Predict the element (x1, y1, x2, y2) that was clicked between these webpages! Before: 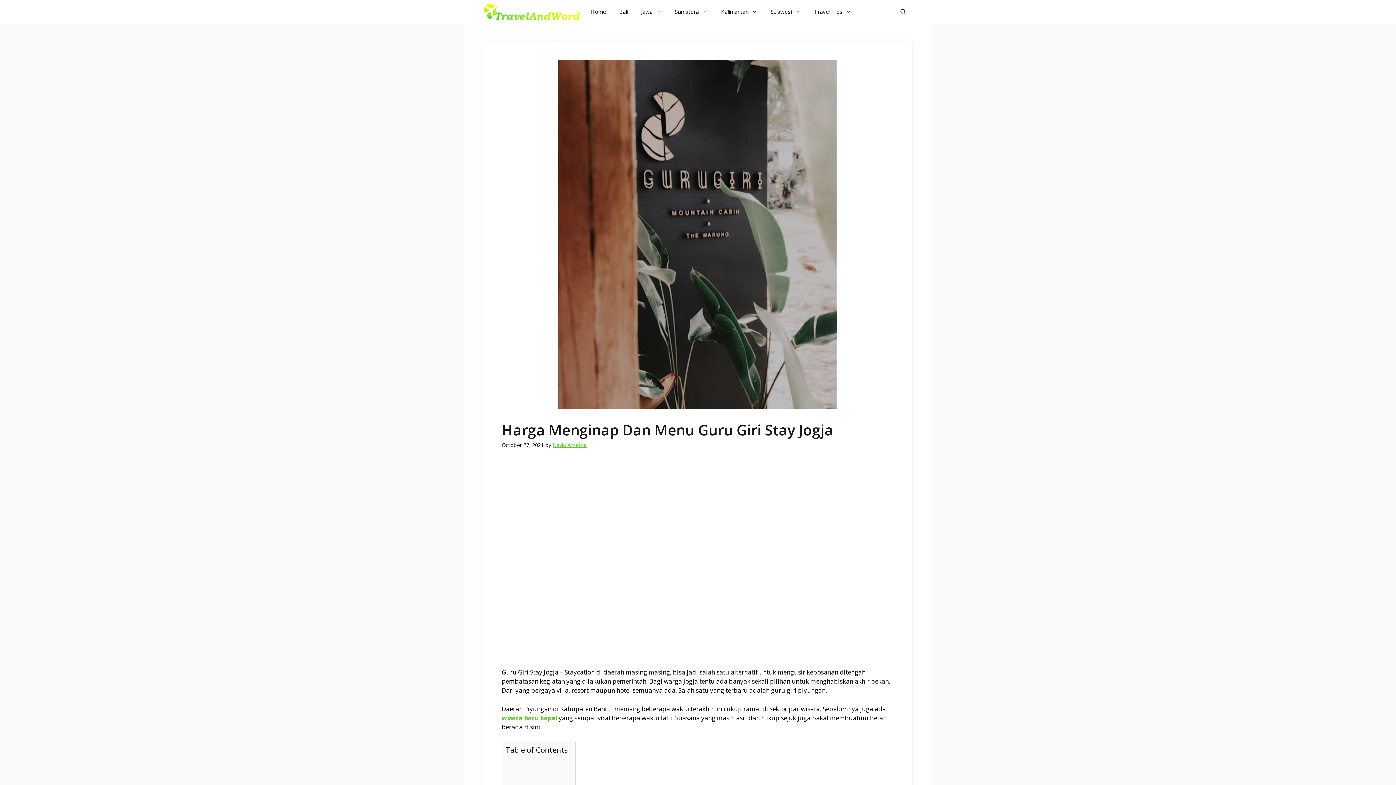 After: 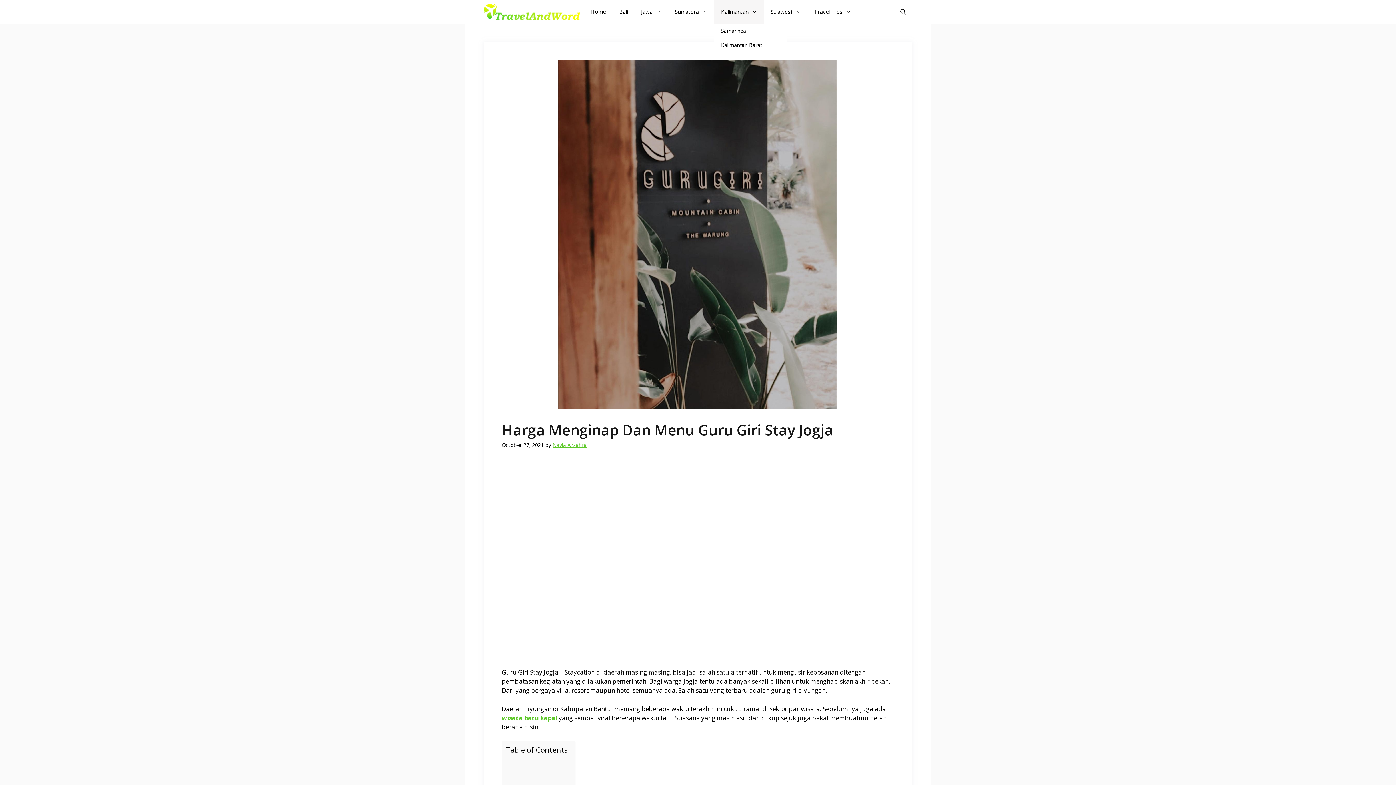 Action: bbox: (714, 0, 764, 23) label: Kalimantan